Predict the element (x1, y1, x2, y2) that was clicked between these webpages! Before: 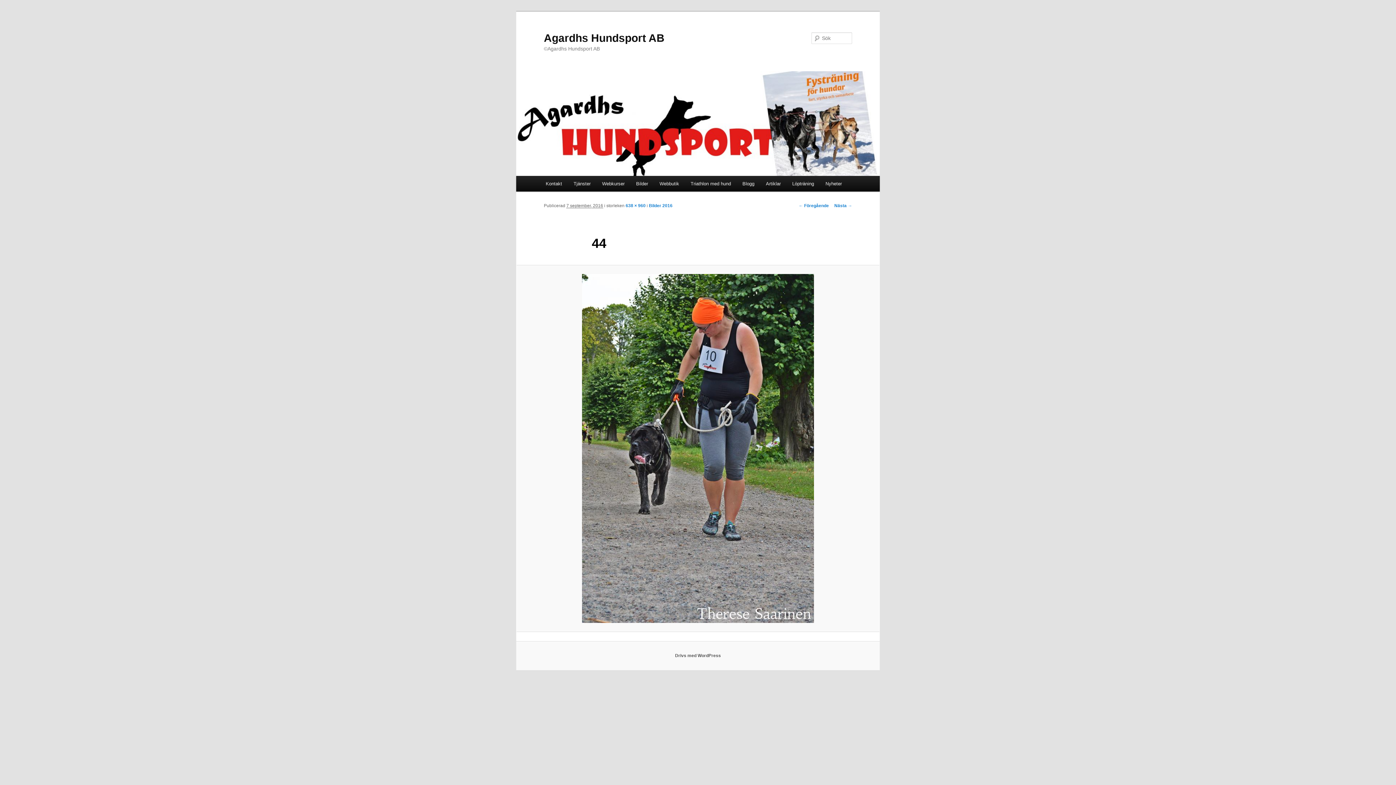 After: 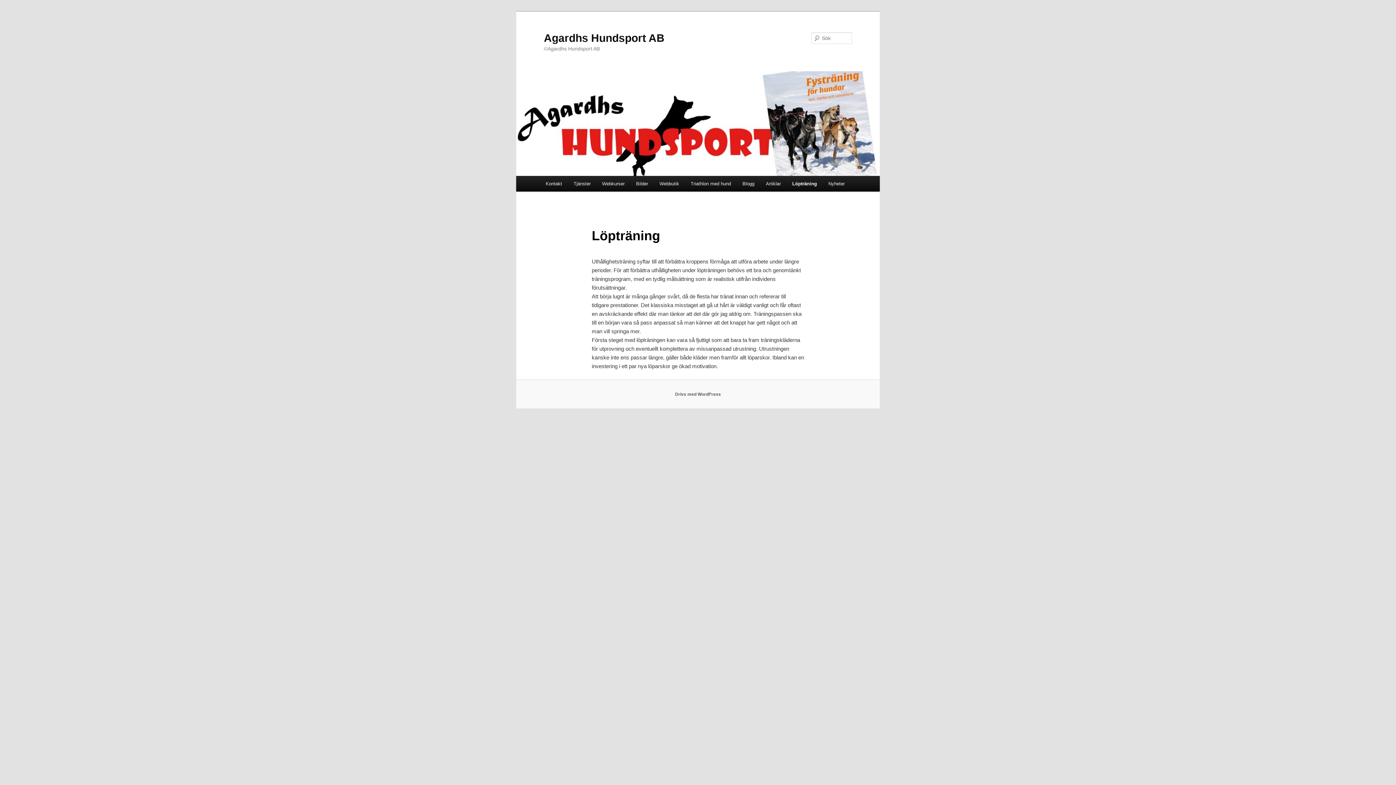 Action: bbox: (786, 176, 819, 191) label: Löpträning